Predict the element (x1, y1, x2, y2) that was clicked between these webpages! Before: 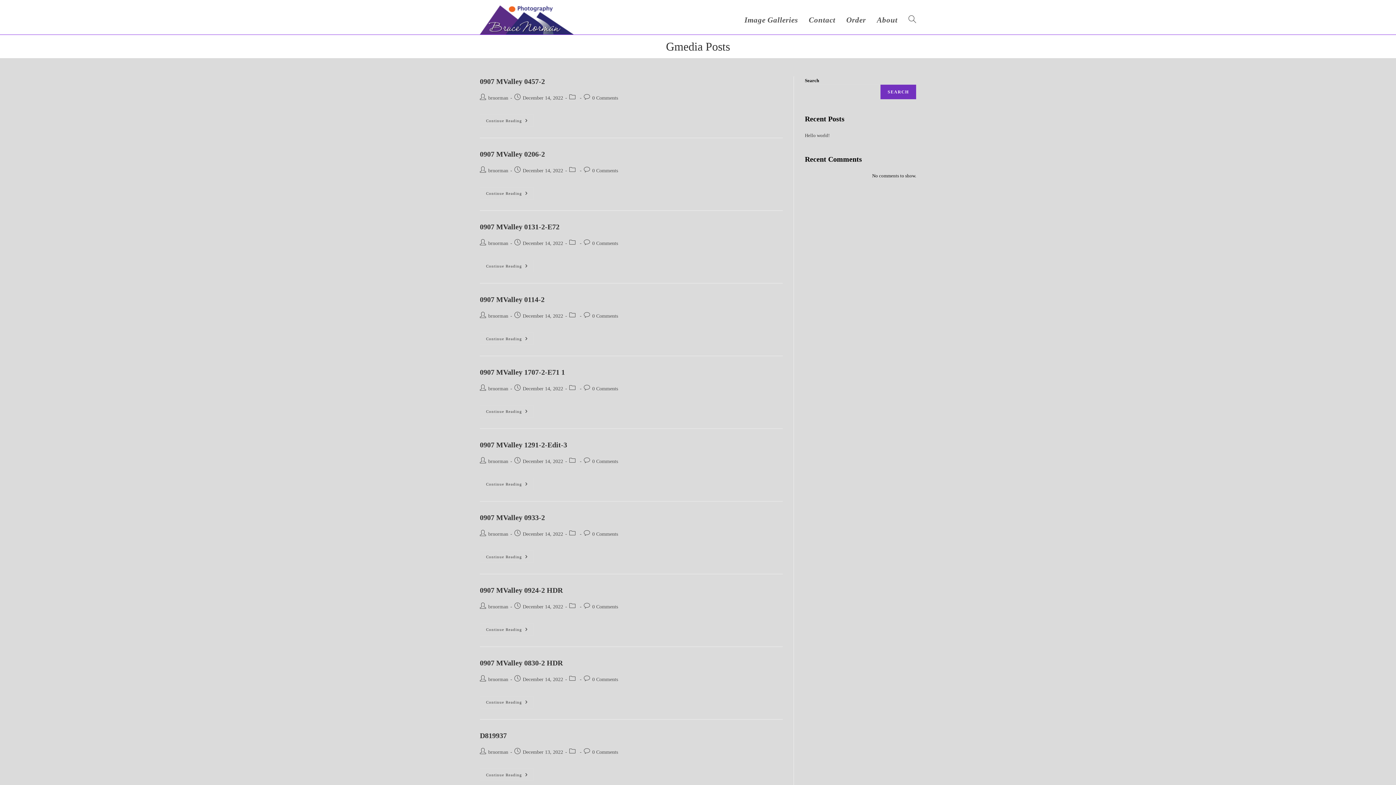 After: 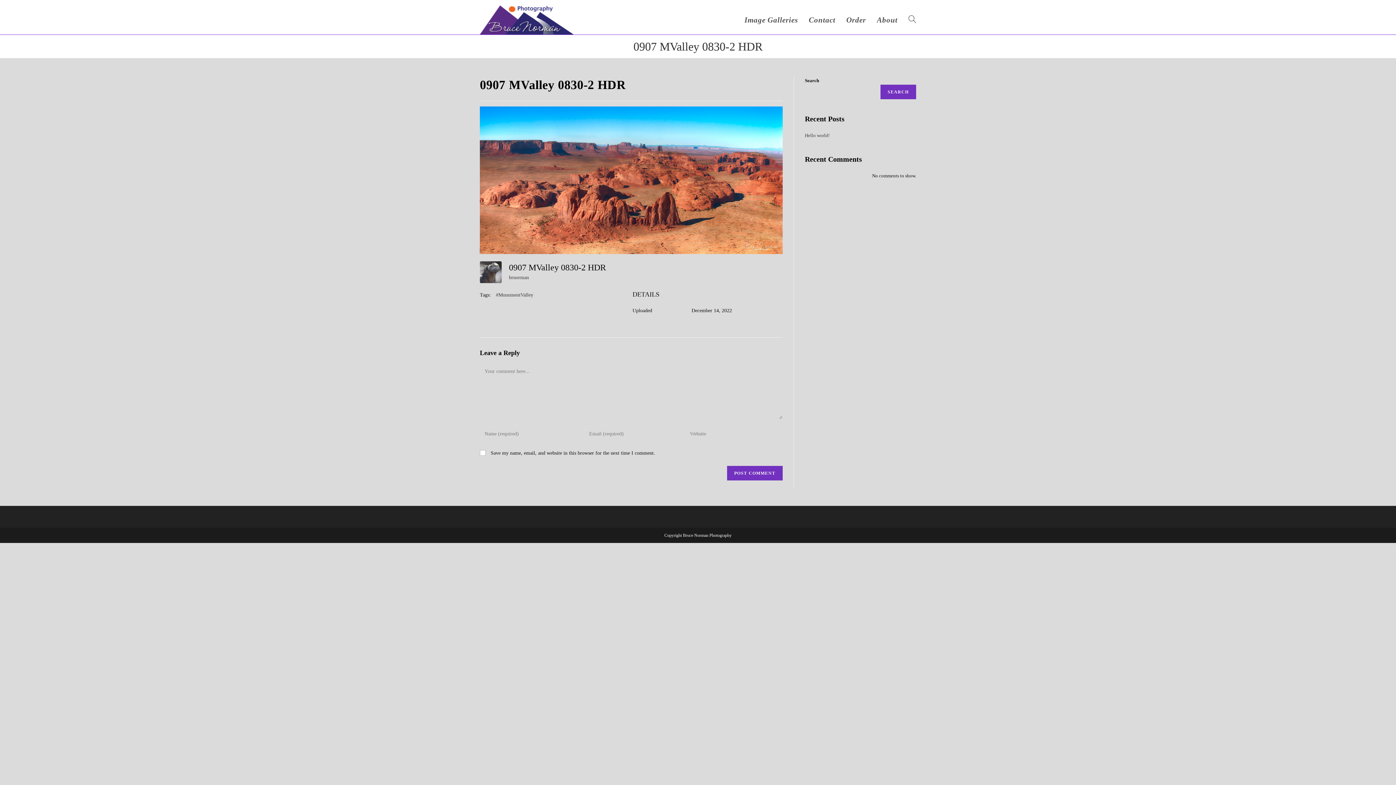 Action: label: 0 Comments bbox: (592, 677, 618, 682)